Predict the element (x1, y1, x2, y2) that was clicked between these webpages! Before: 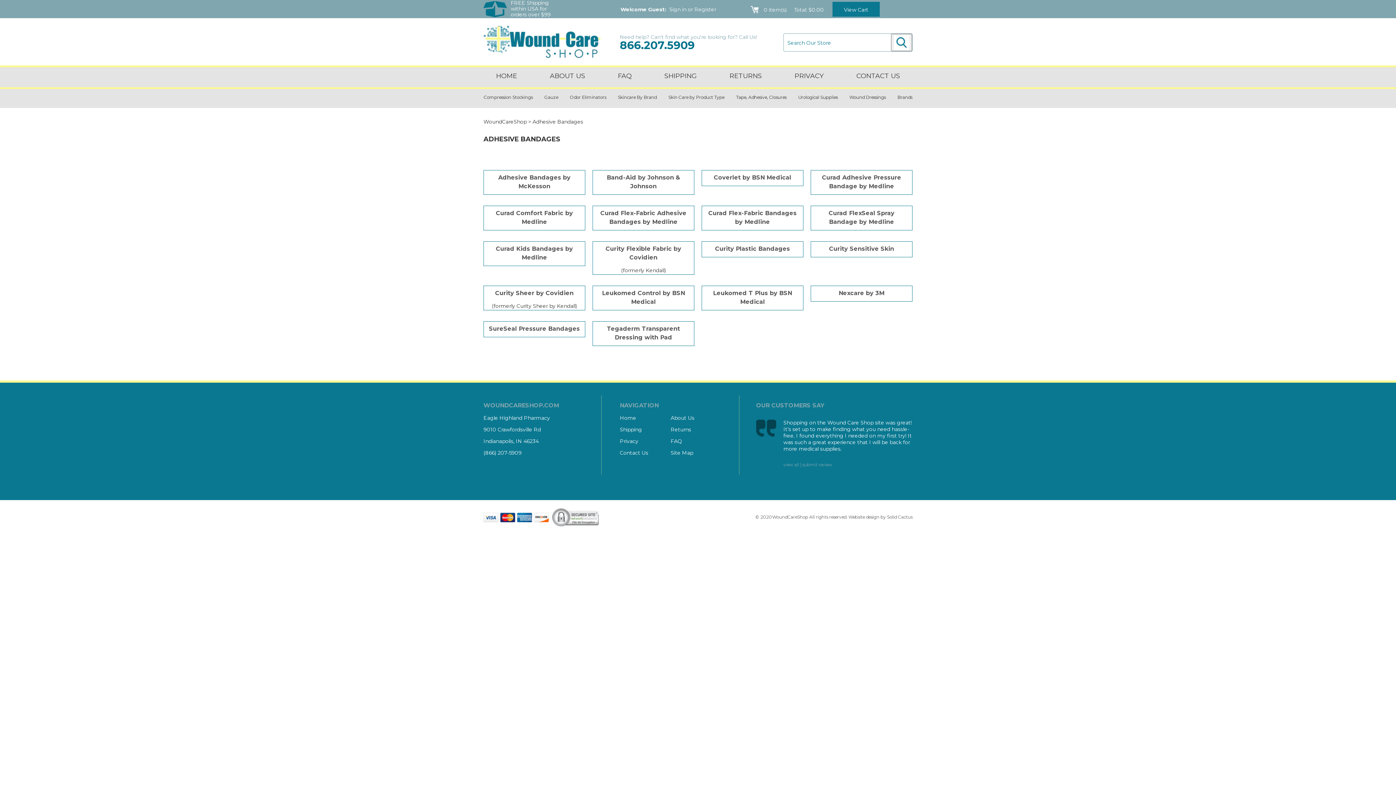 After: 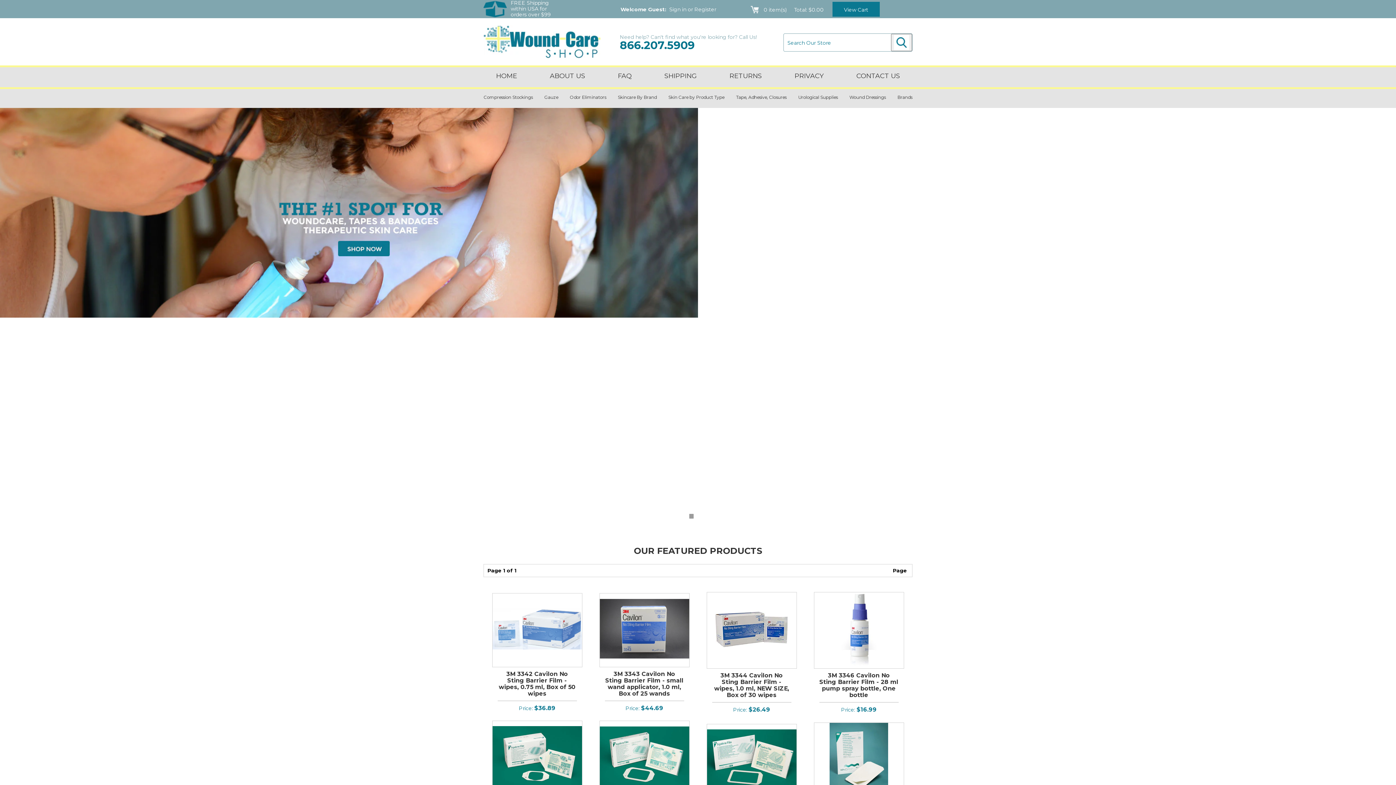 Action: bbox: (483, 25, 612, 58)